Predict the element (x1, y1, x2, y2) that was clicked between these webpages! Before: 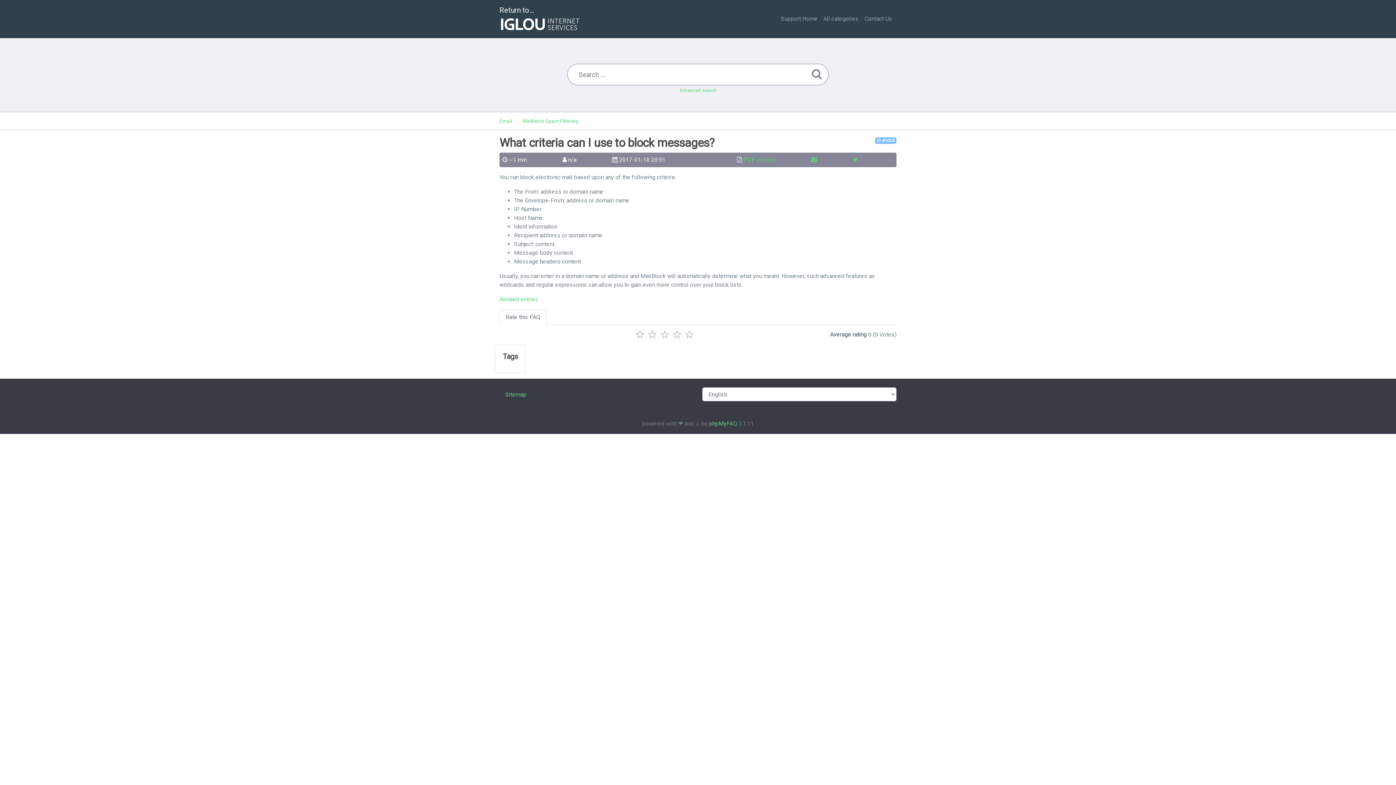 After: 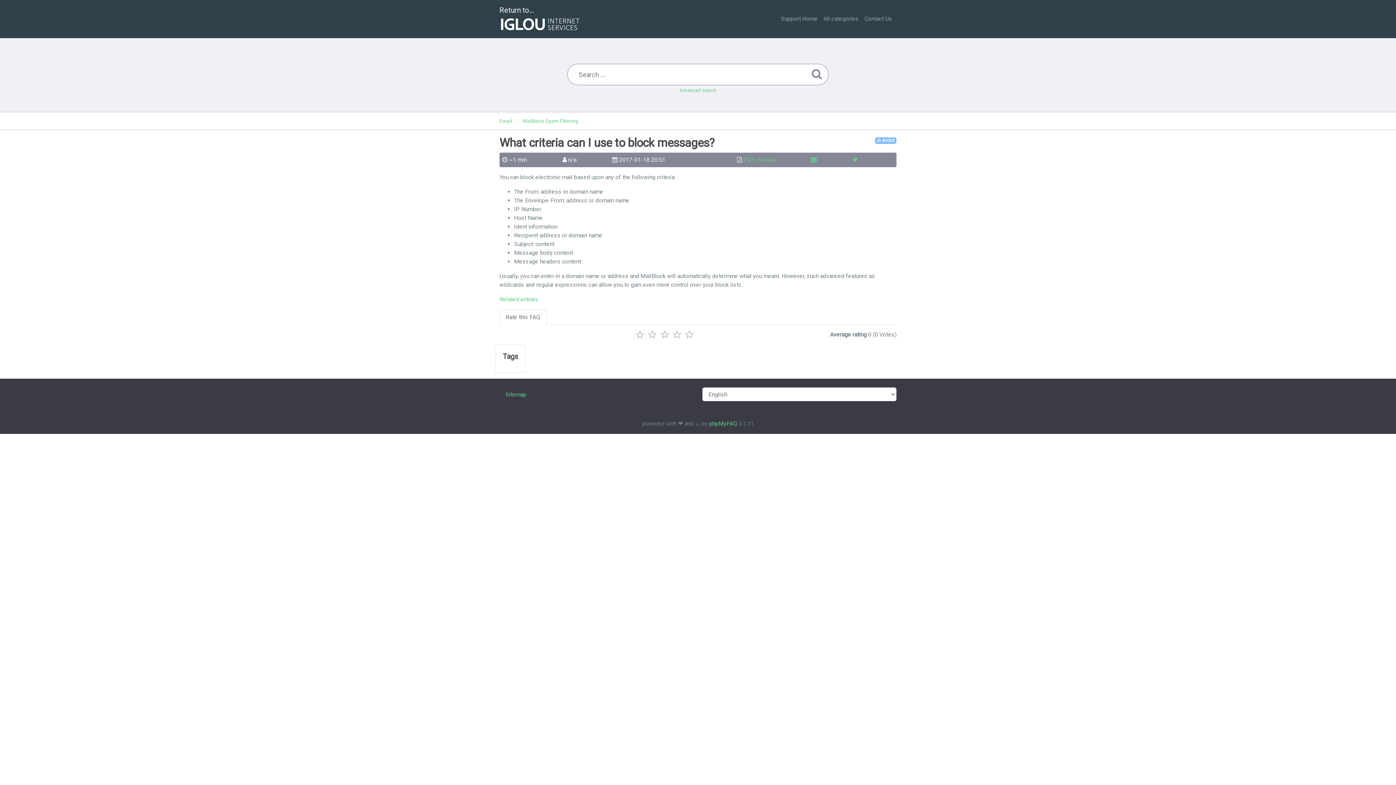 Action: bbox: (852, 156, 857, 163)